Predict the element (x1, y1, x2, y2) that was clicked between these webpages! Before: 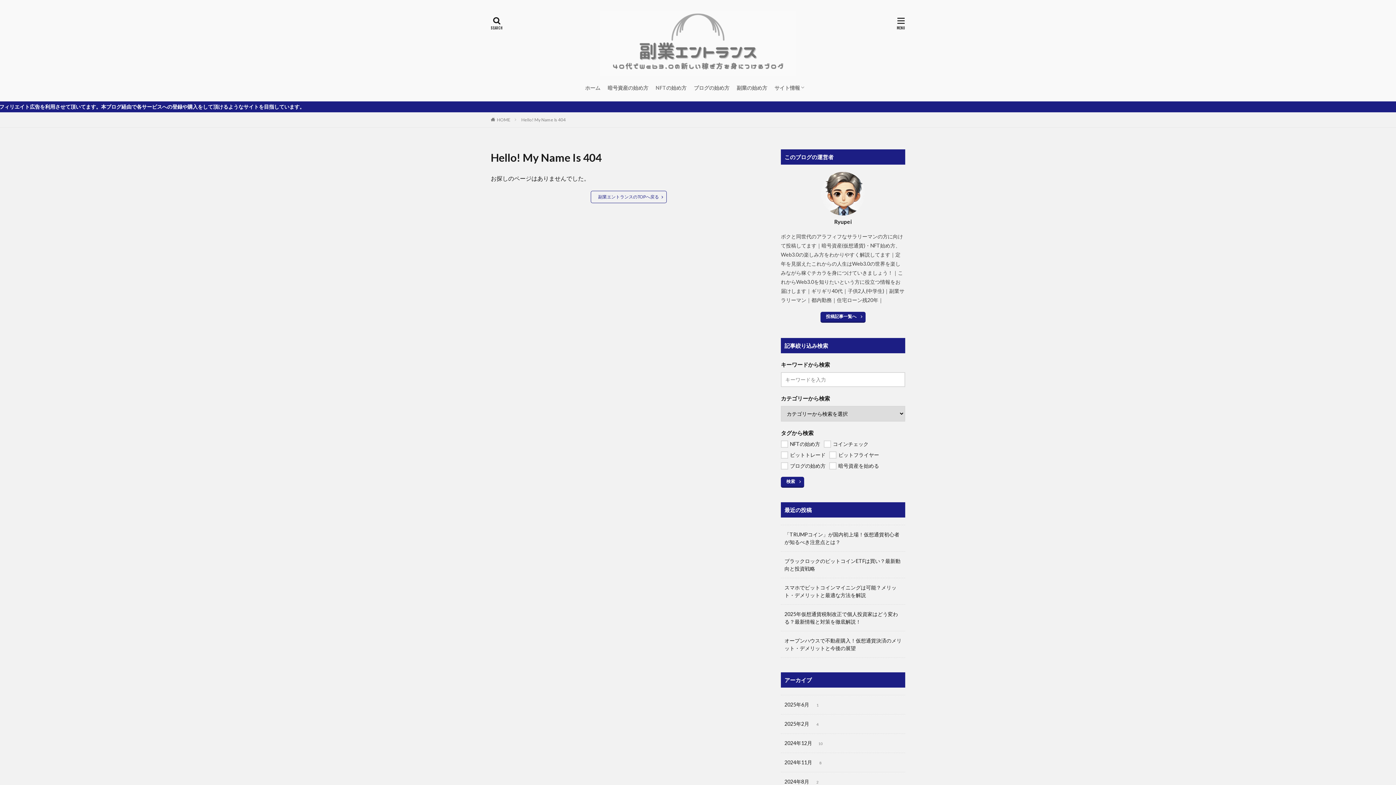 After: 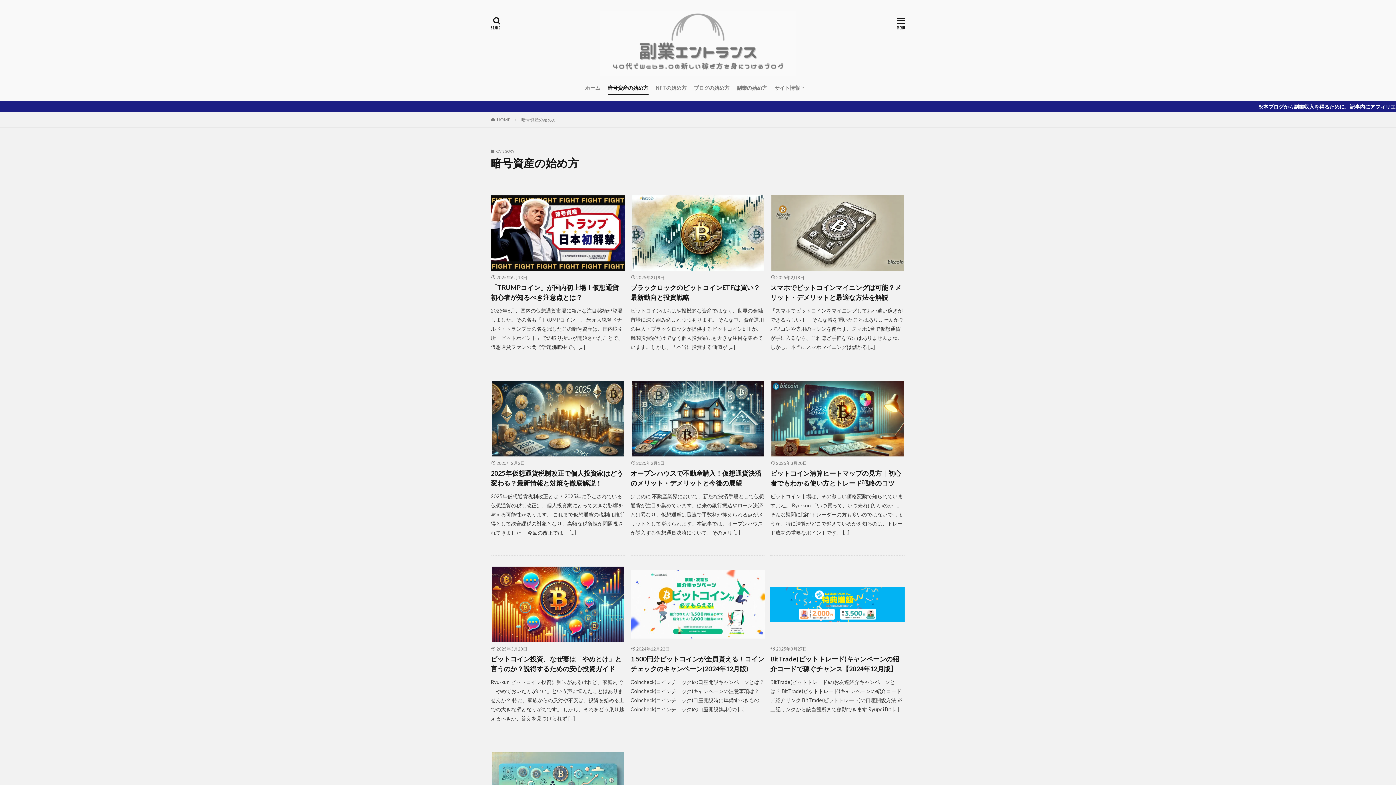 Action: bbox: (607, 81, 648, 94) label: 暗号資産の始め方